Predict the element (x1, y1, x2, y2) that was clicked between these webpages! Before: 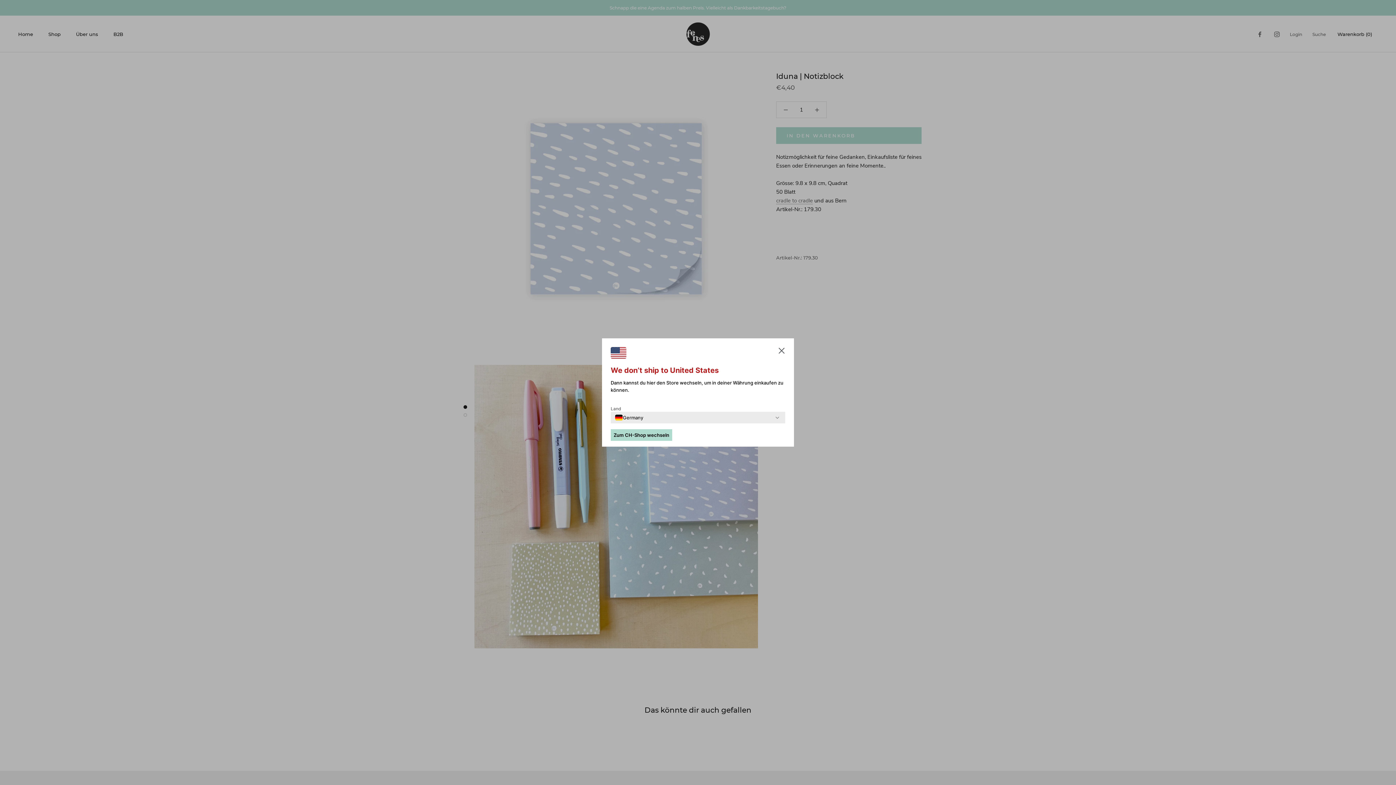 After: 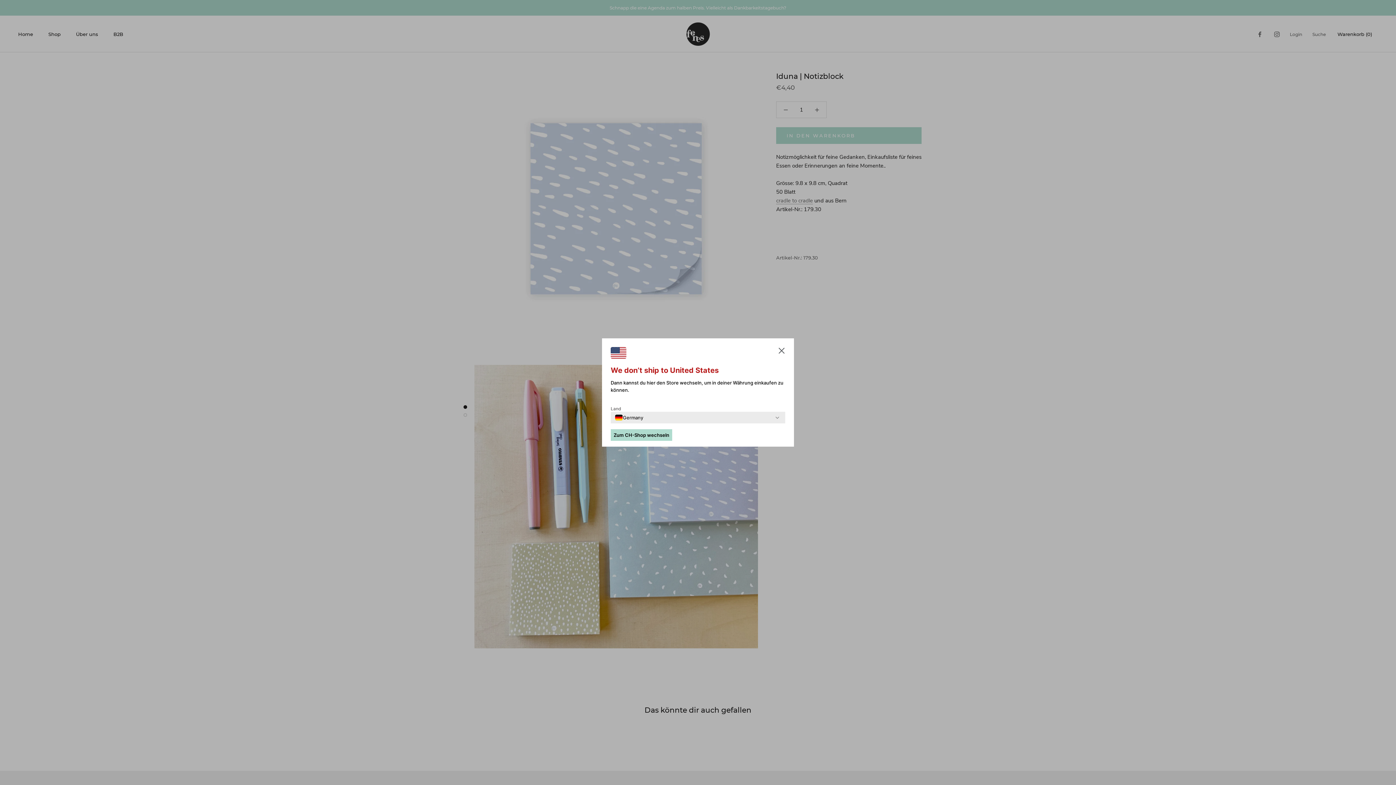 Action: bbox: (610, 429, 672, 441) label: Zum CH-Shop wechseln